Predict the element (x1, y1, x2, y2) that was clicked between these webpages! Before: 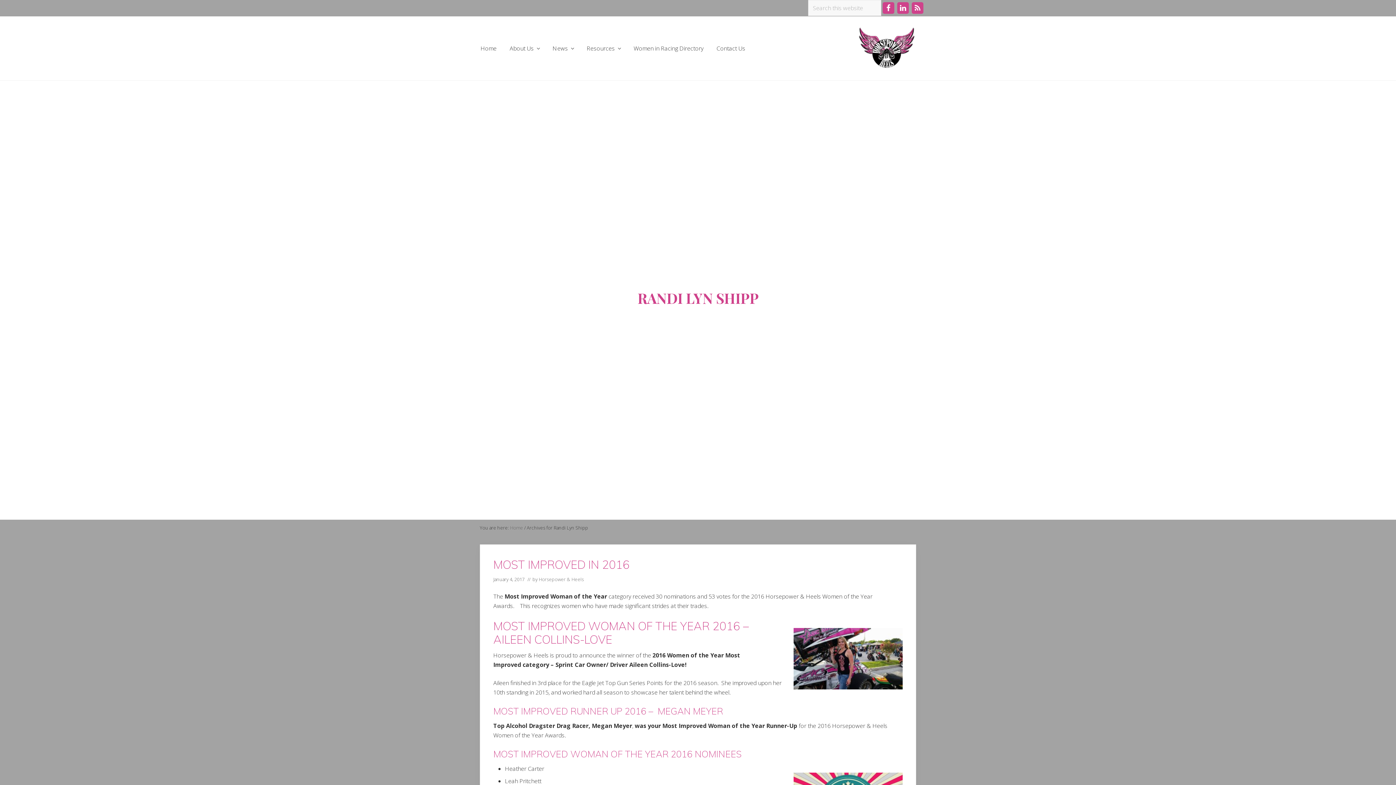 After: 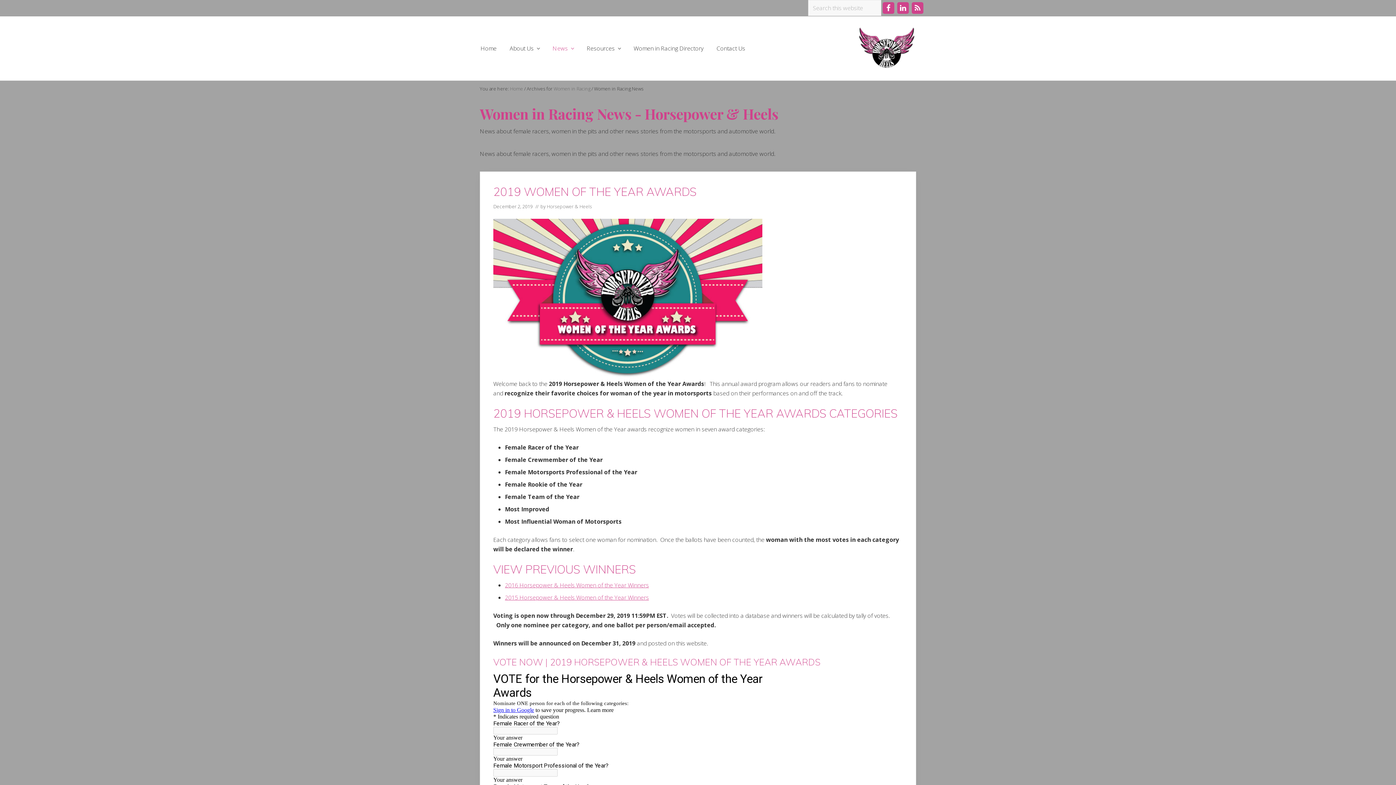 Action: bbox: (546, 44, 579, 52) label: News